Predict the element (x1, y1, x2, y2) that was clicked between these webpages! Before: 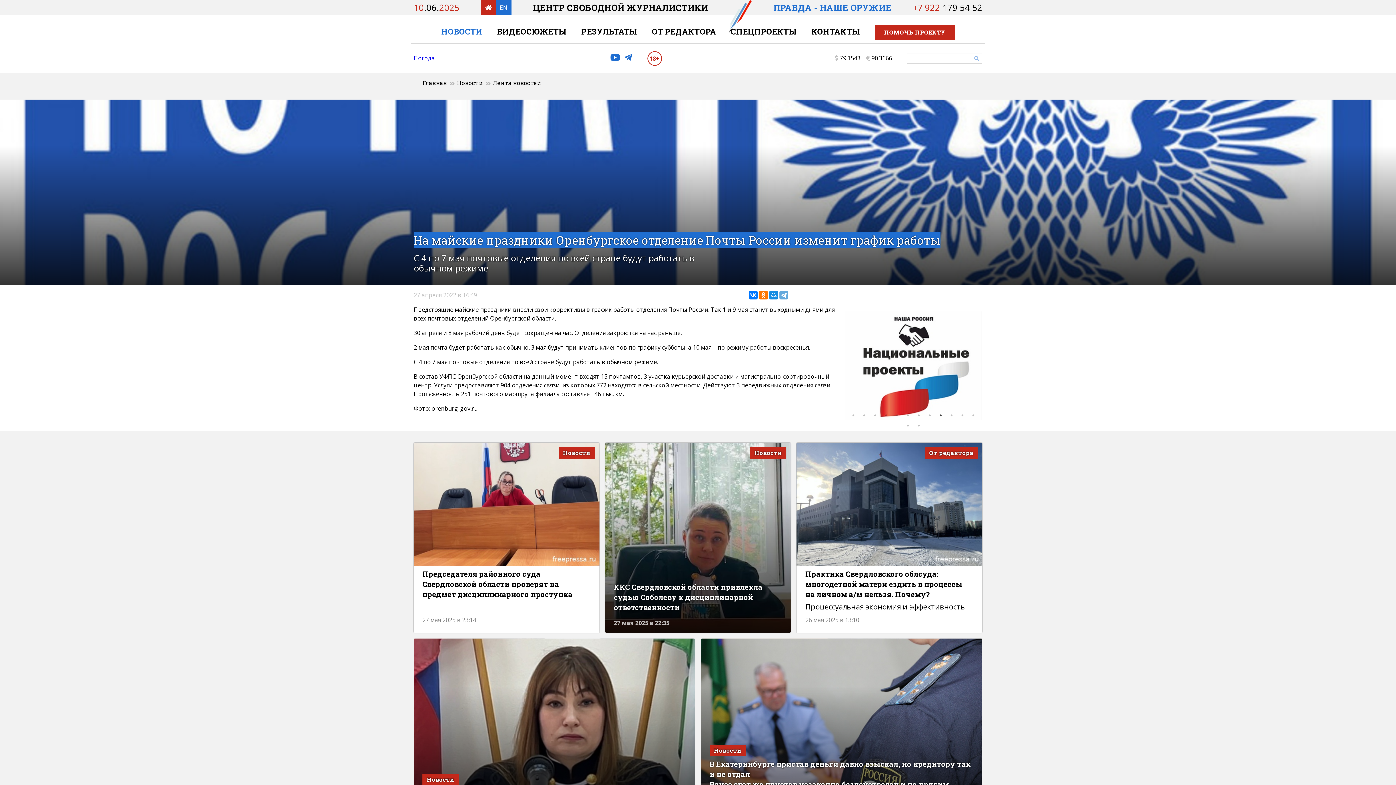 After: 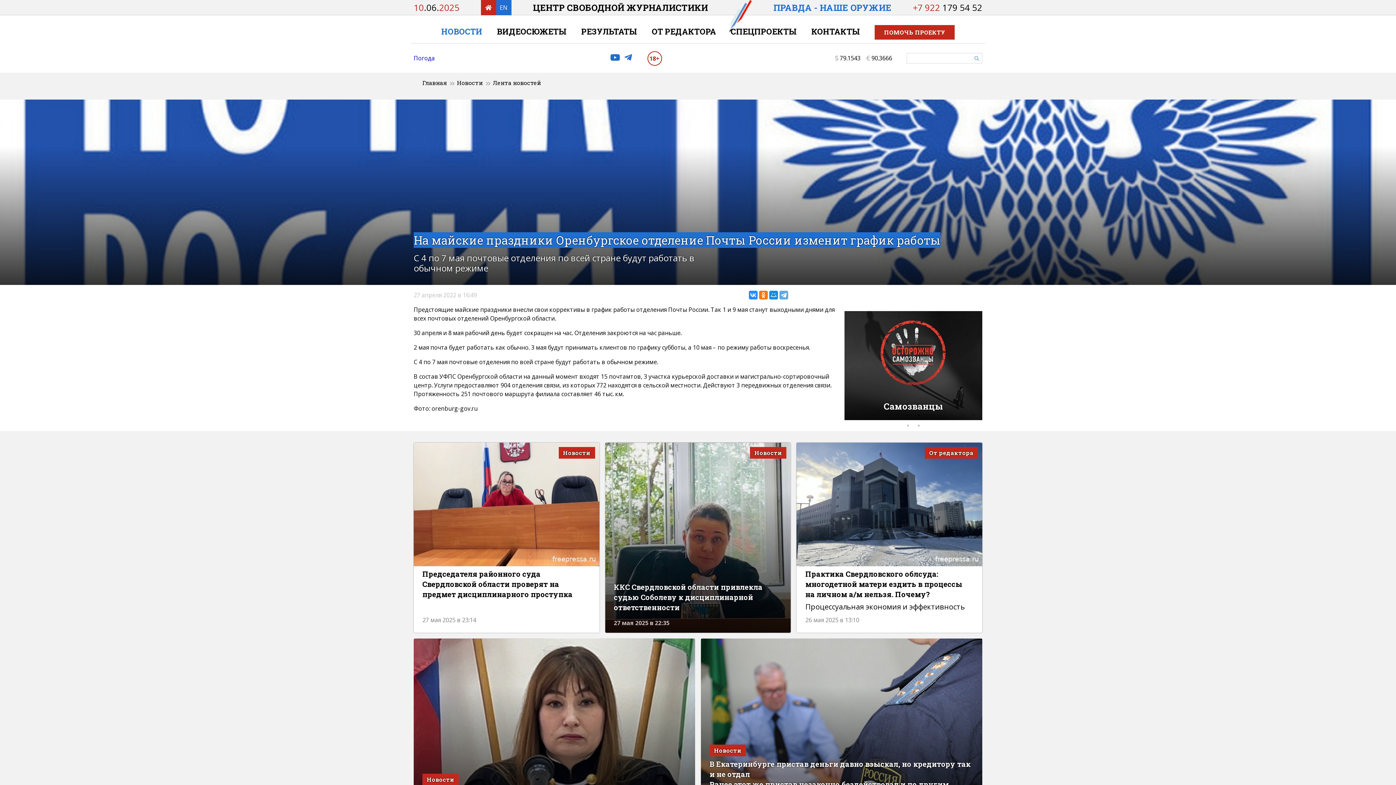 Action: bbox: (748, 290, 757, 299)